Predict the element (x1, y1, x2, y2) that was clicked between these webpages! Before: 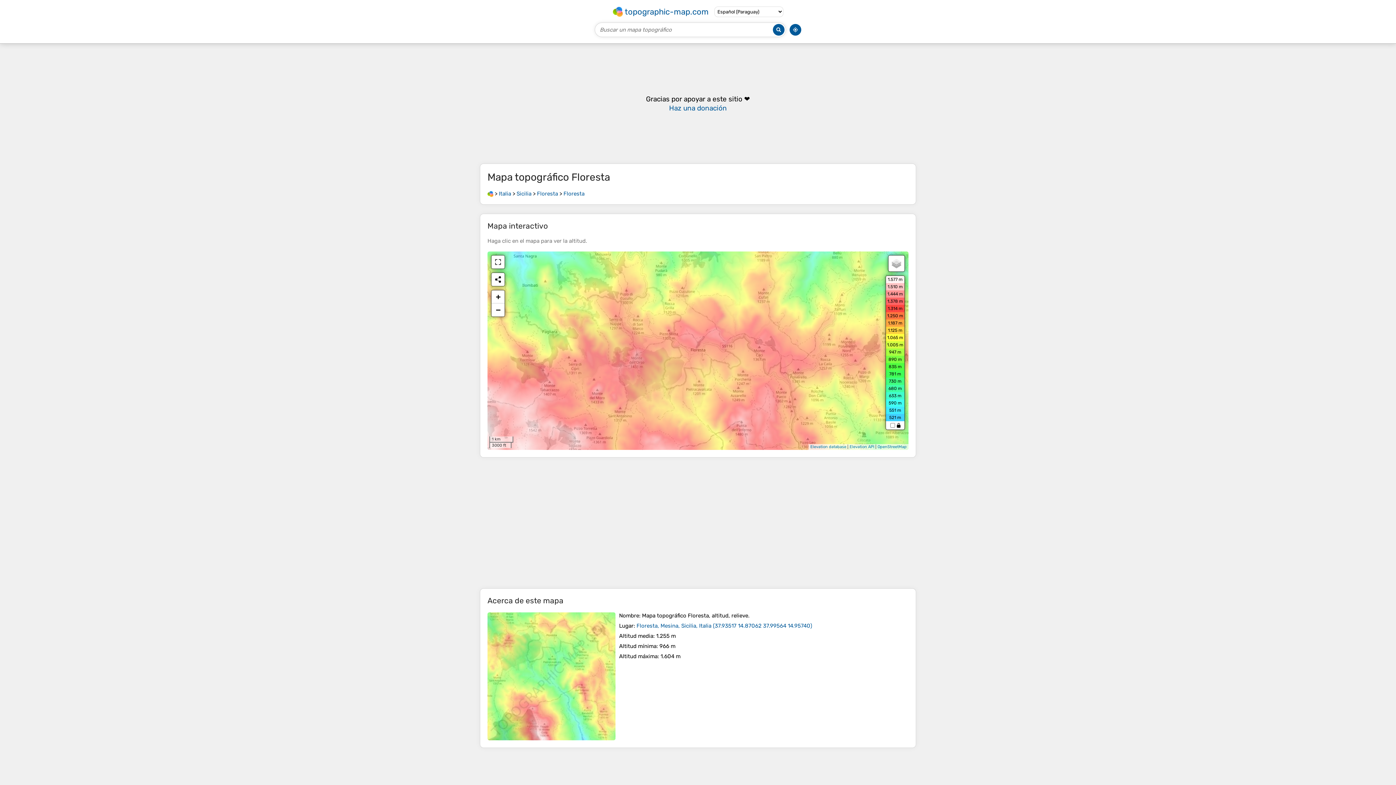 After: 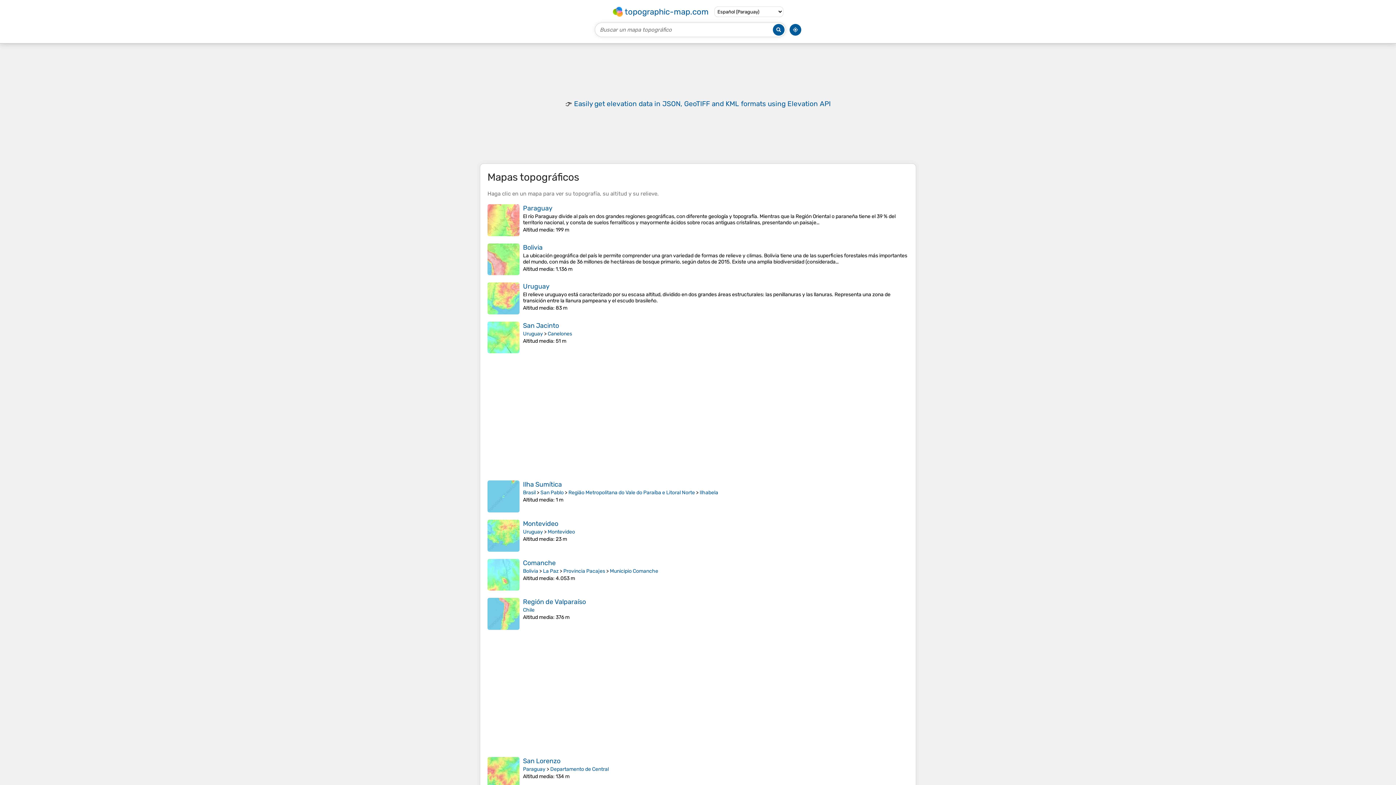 Action: bbox: (611, 5, 710, 17) label: topographic-map.com